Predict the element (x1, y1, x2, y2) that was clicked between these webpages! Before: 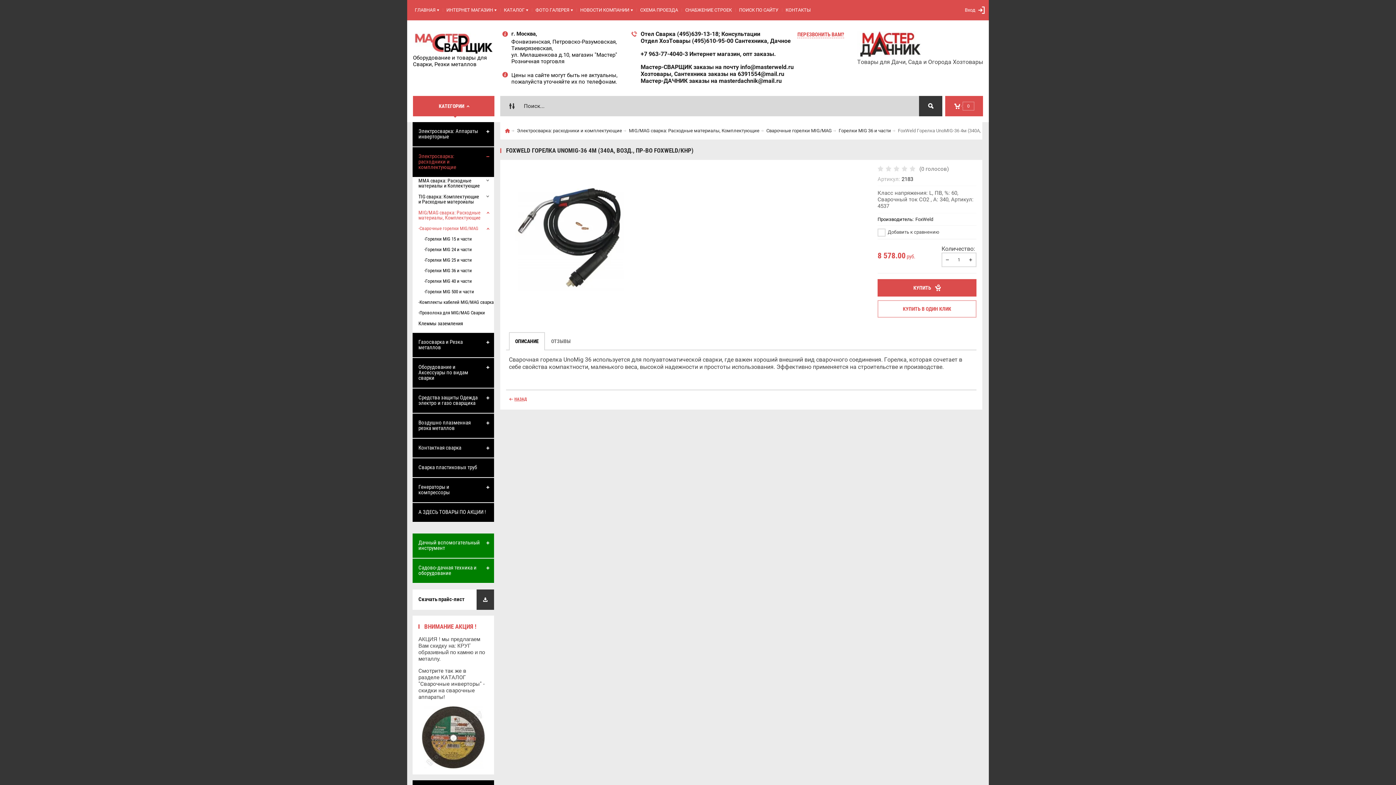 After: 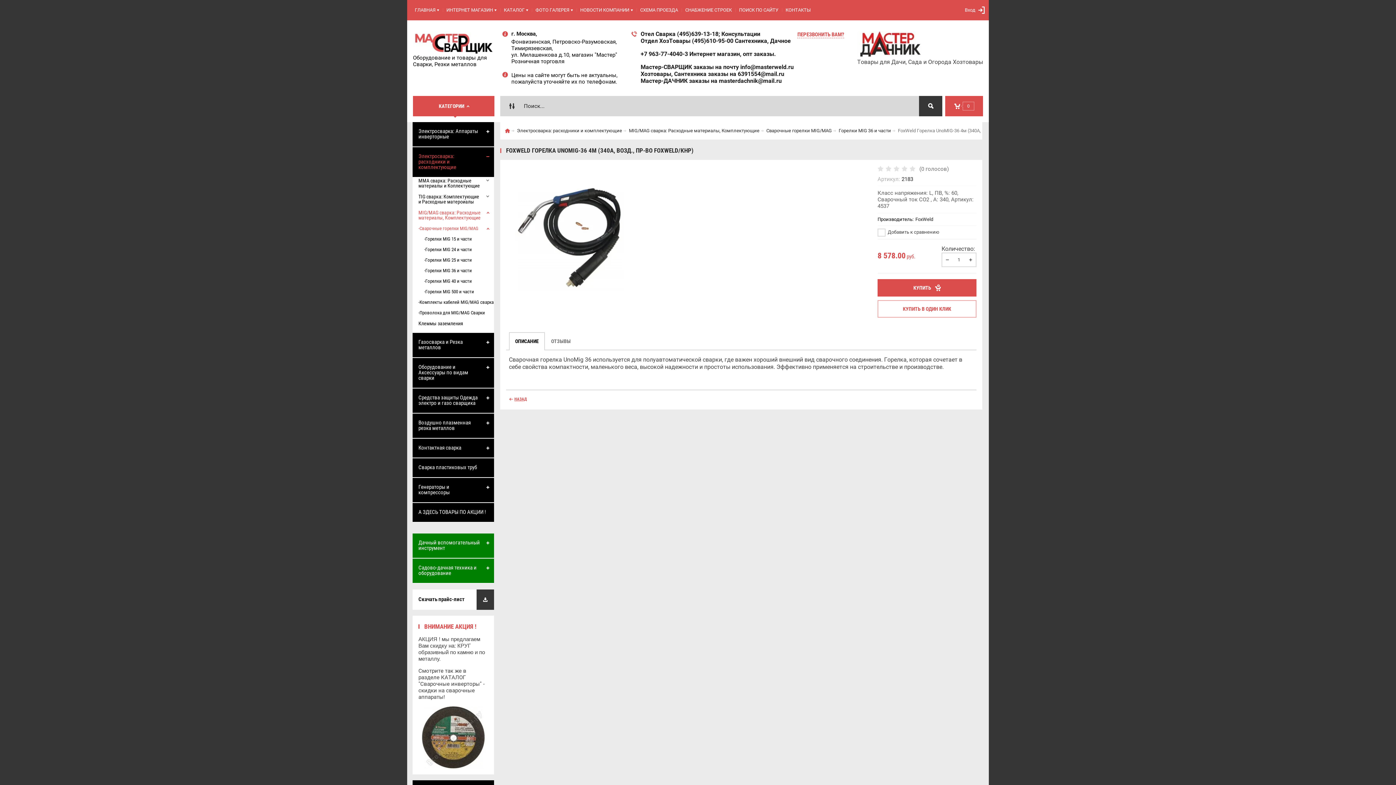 Action: bbox: (640, 37, 791, 44) label: Отдел ХозТовары (495)610-95-00 Сантехника, Дачное